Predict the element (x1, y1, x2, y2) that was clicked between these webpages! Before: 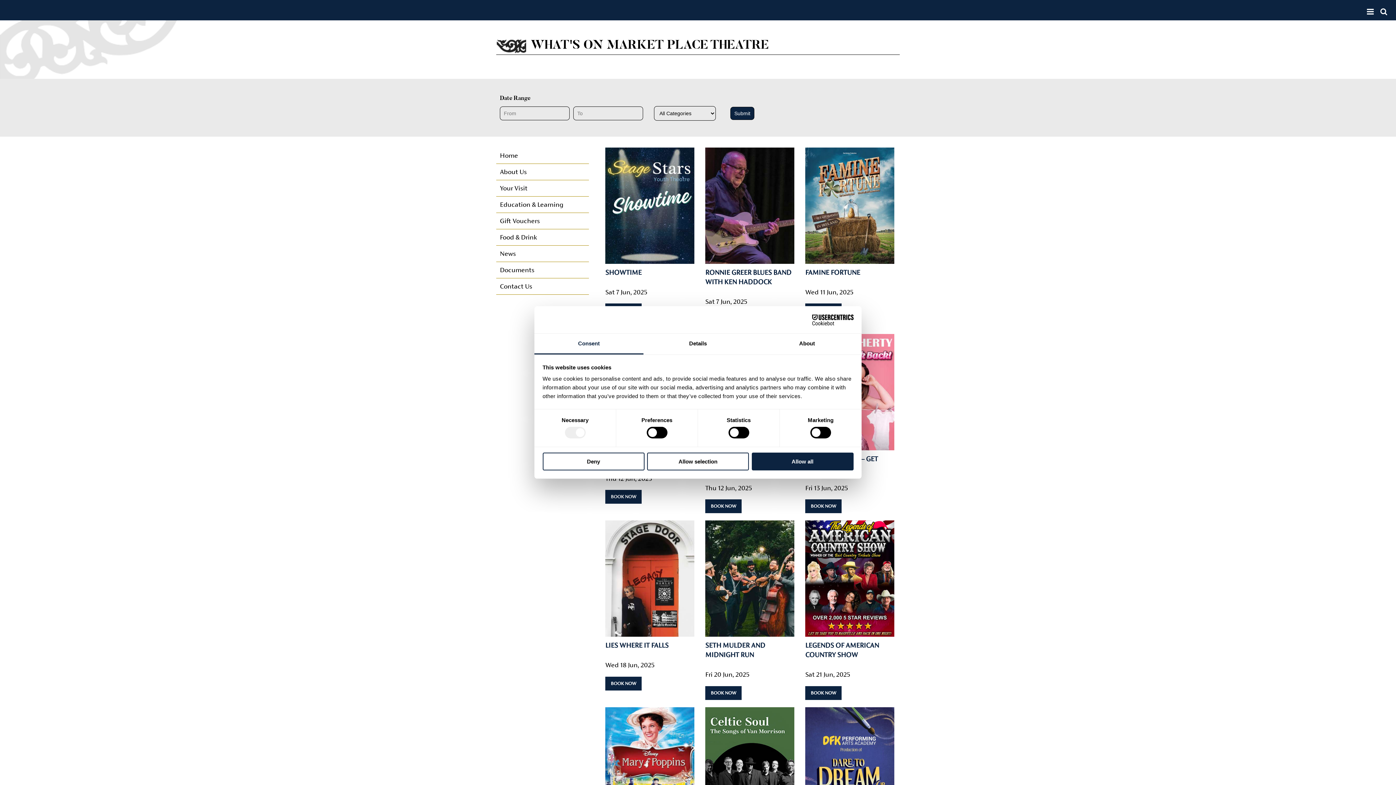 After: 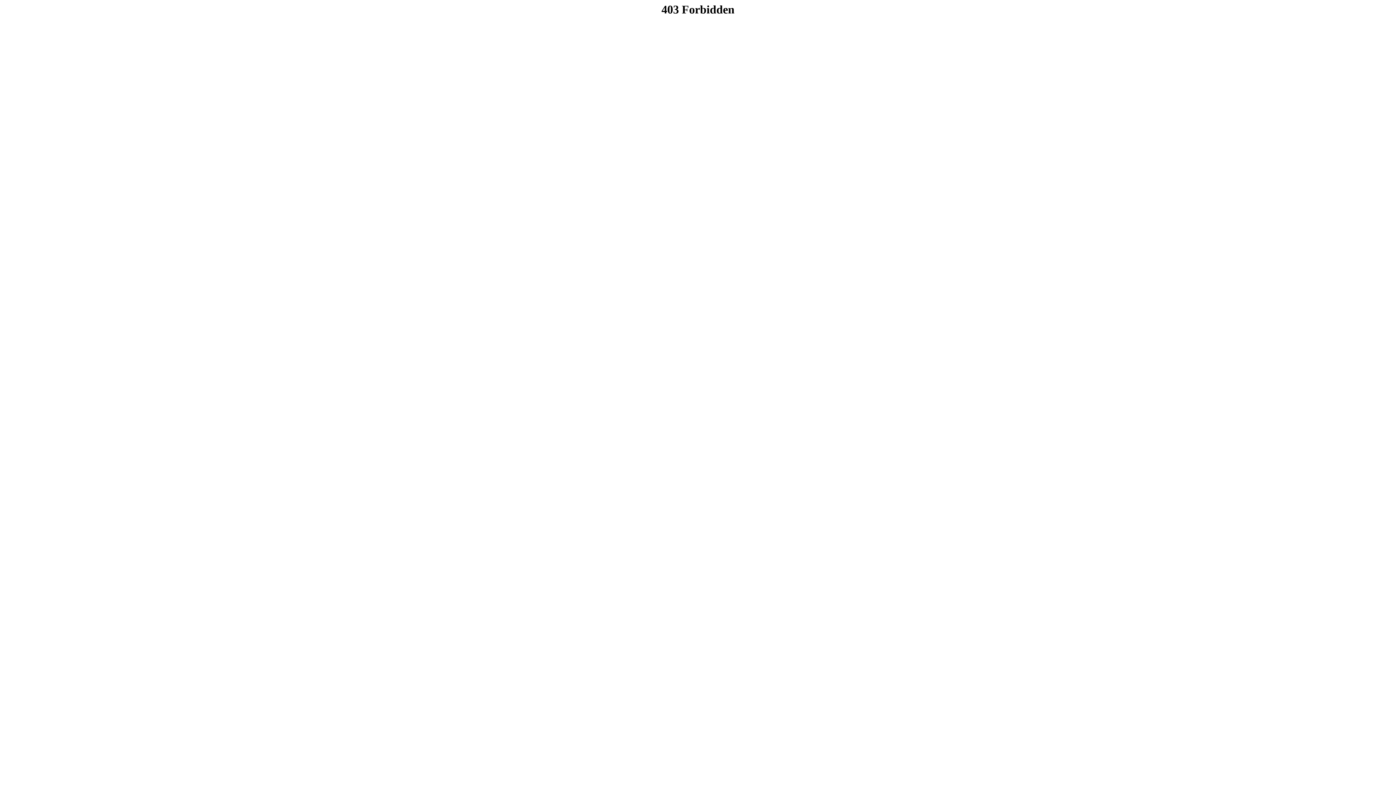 Action: bbox: (705, 520, 794, 637)